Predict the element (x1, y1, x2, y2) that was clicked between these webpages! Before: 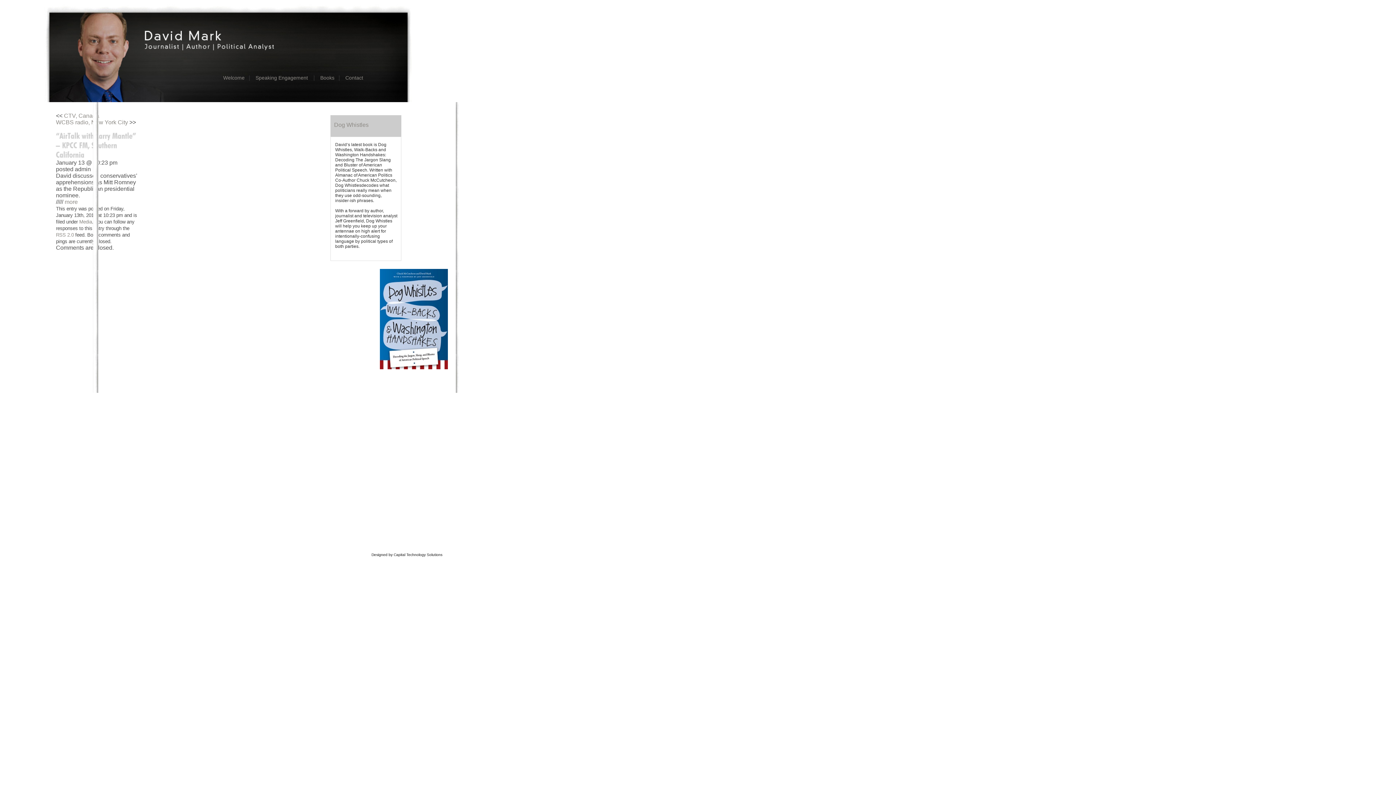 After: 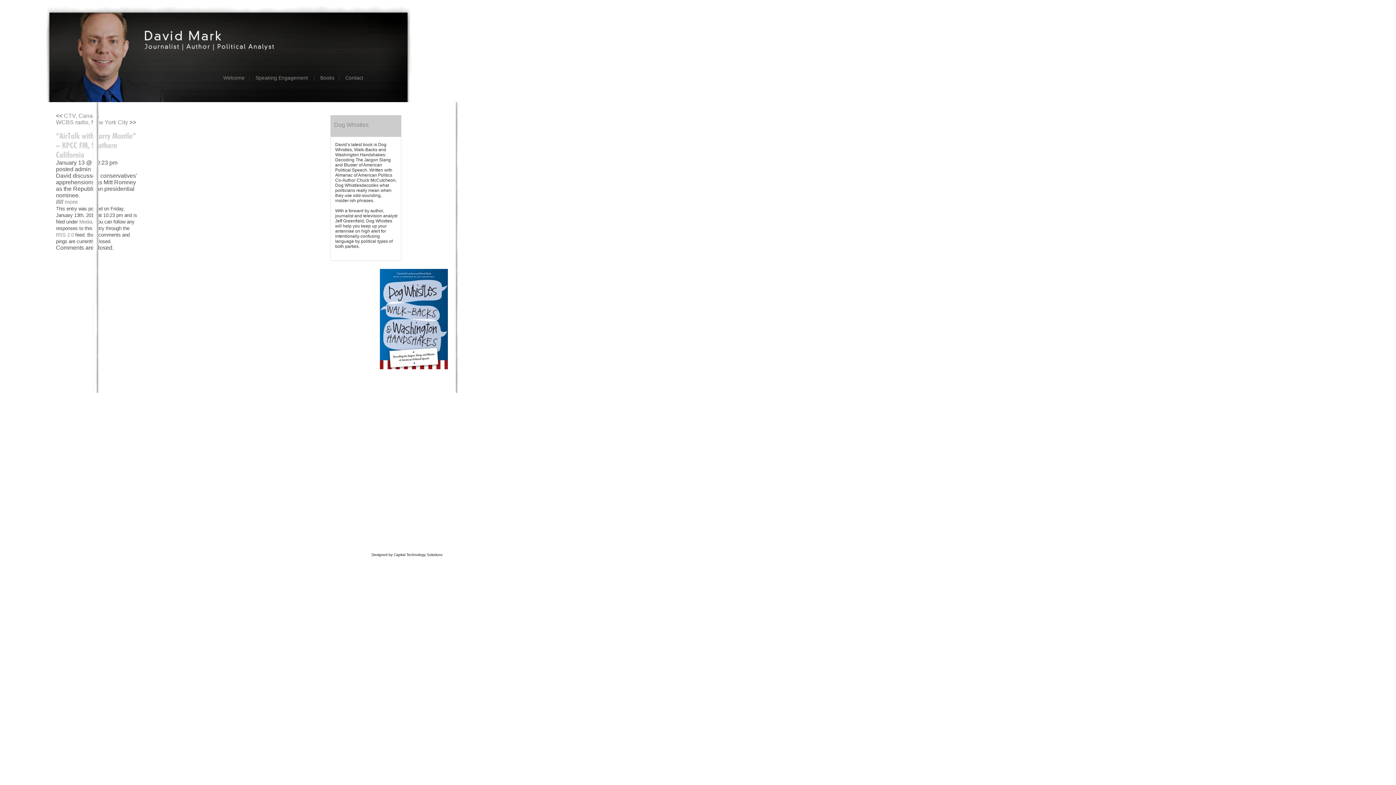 Action: bbox: (380, 364, 448, 370)